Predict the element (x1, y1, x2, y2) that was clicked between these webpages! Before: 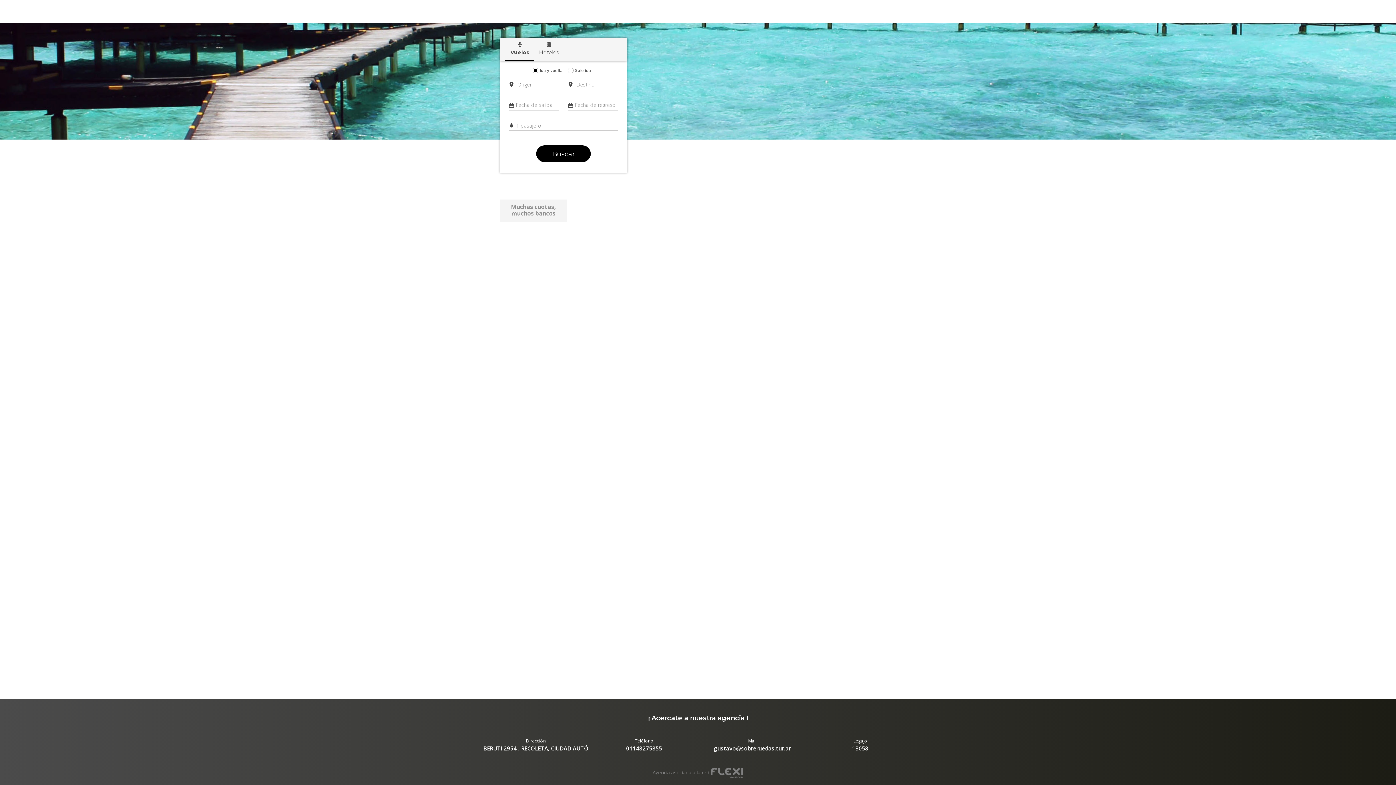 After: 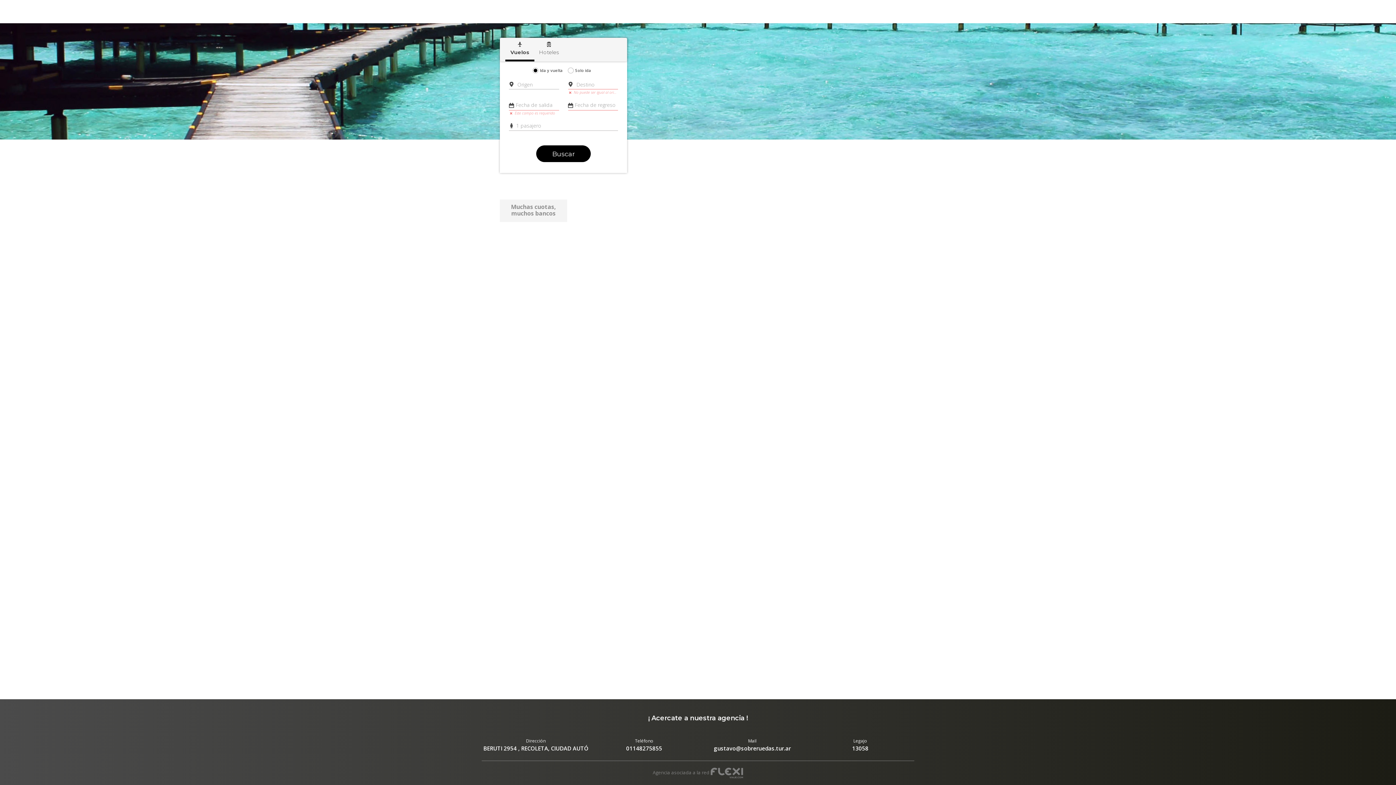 Action: bbox: (536, 145, 590, 162) label: Buscar